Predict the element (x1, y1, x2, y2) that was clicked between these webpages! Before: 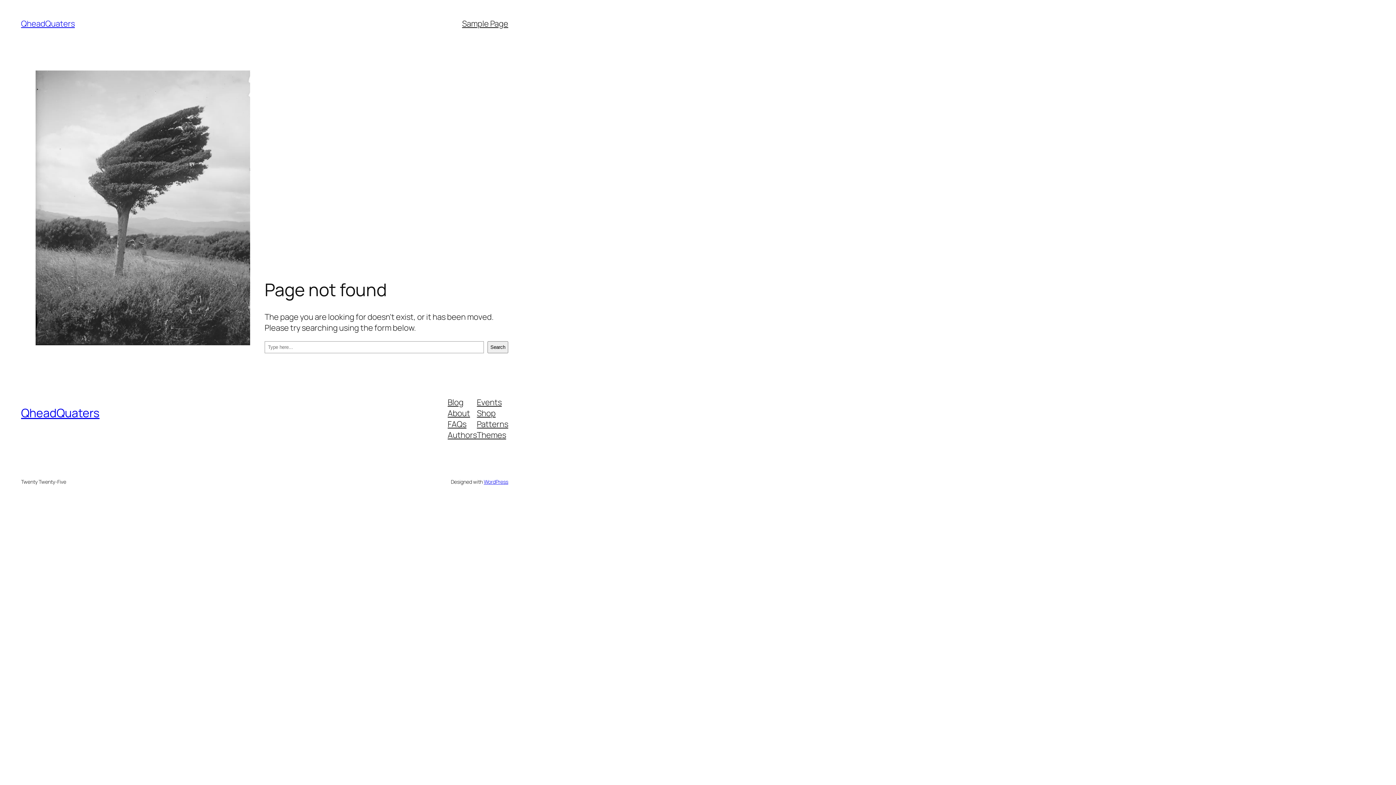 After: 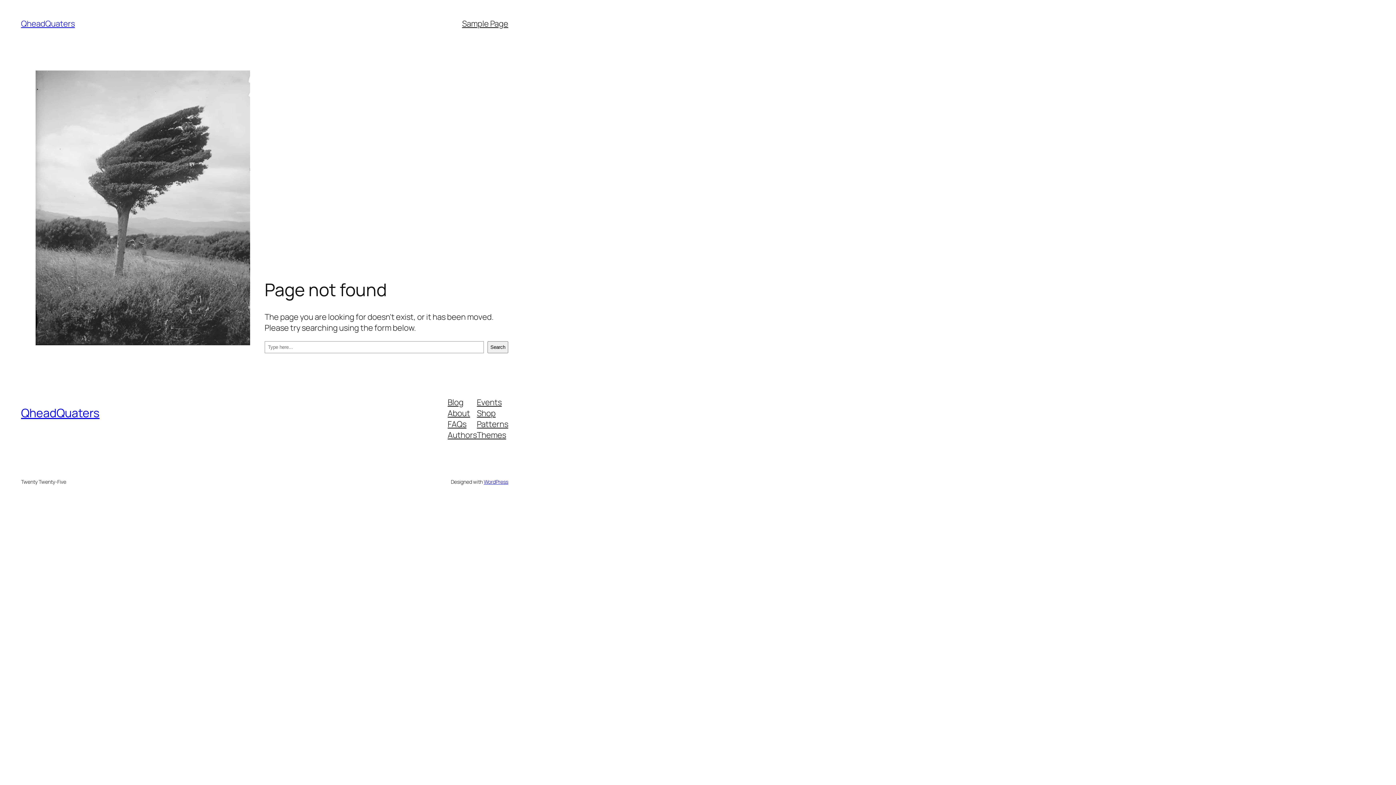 Action: bbox: (477, 418, 508, 429) label: Patterns